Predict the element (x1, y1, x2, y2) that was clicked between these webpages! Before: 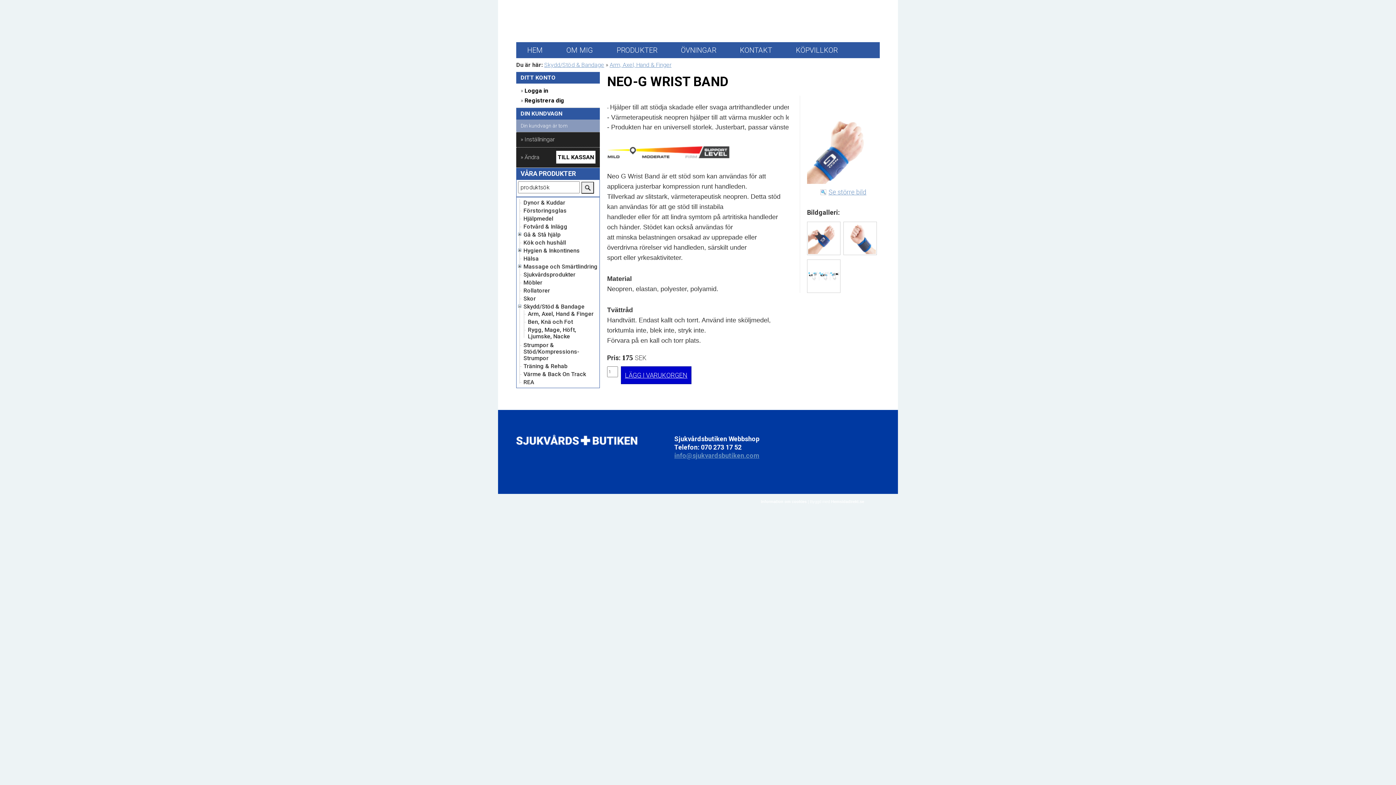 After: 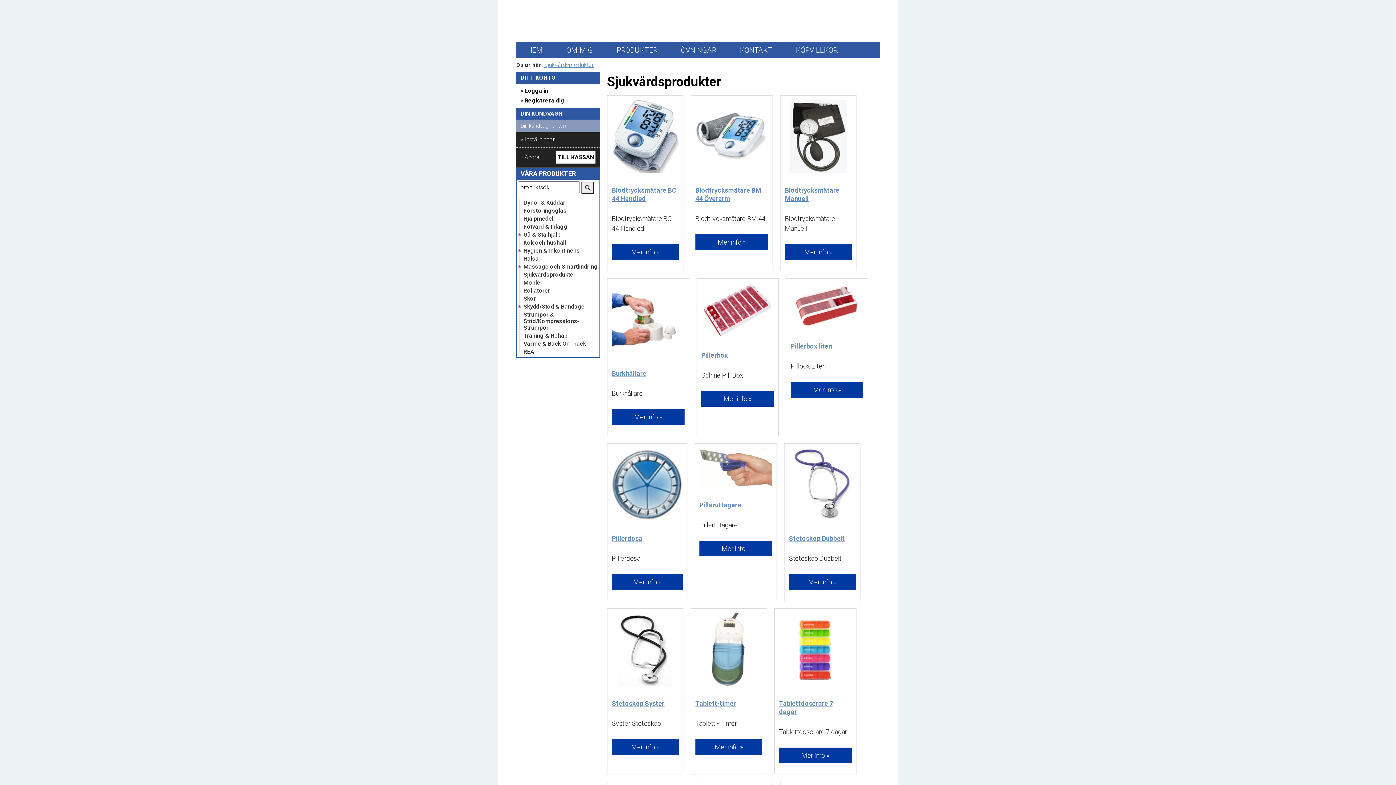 Action: label: Sjukvårdsprodukter bbox: (518, 271, 598, 278)